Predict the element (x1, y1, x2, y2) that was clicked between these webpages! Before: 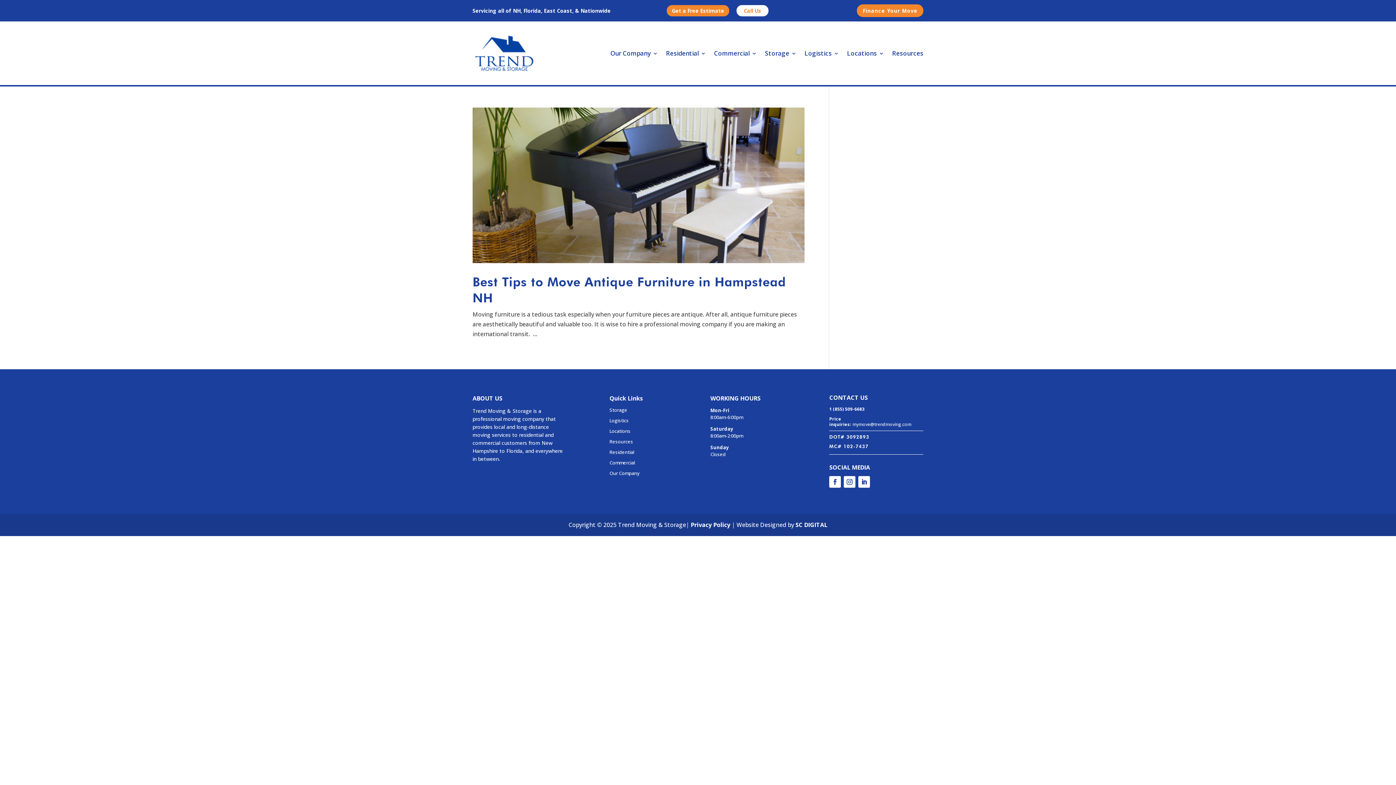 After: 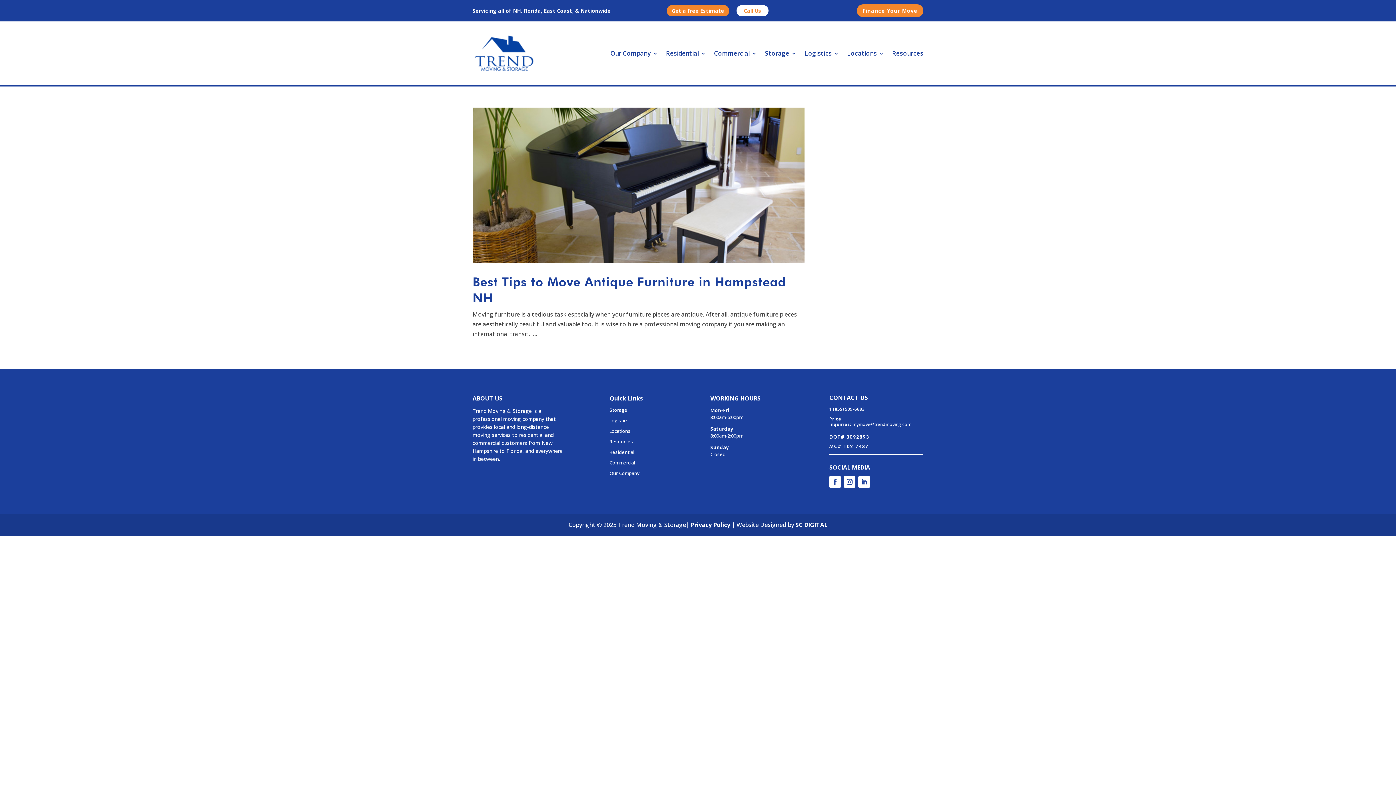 Action: bbox: (829, 406, 864, 412) label: 1 (855) 509-6683